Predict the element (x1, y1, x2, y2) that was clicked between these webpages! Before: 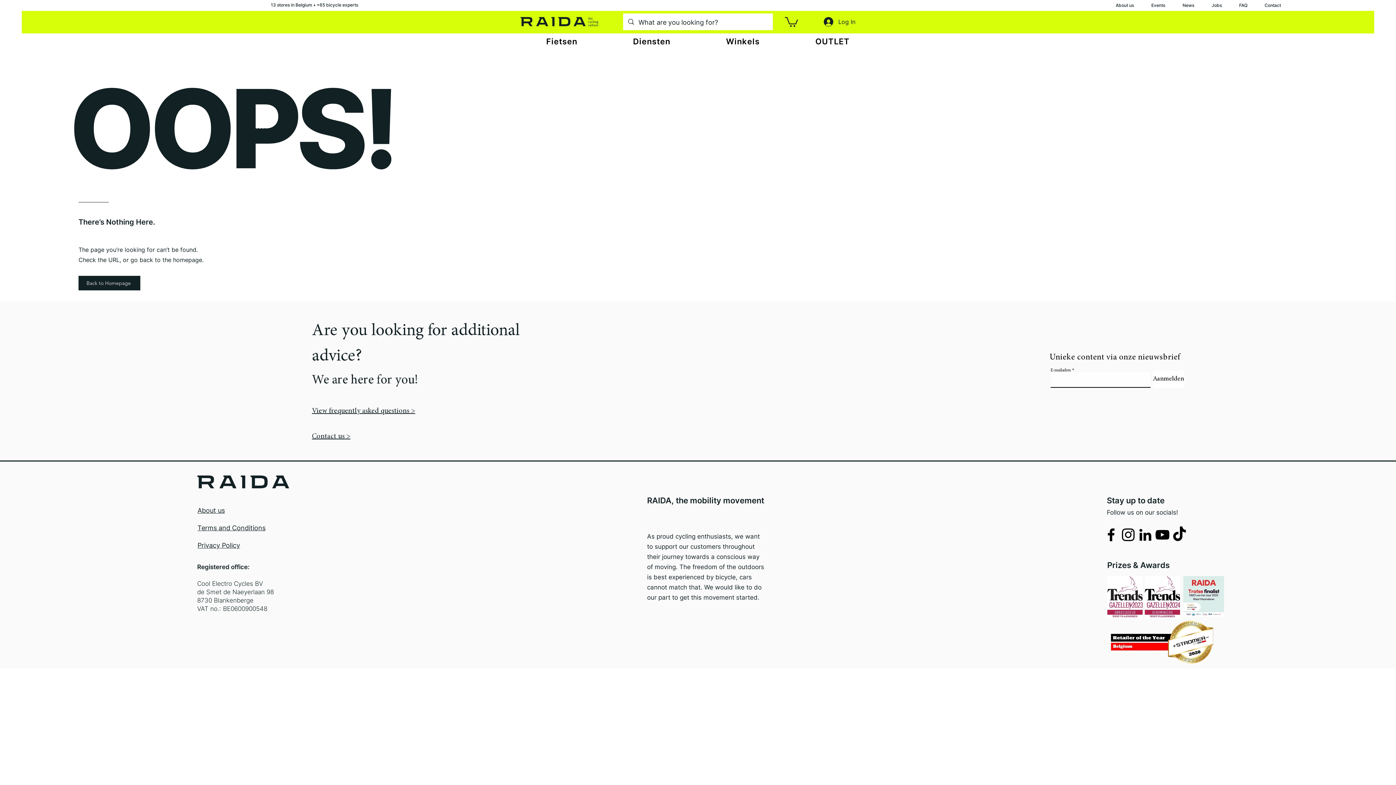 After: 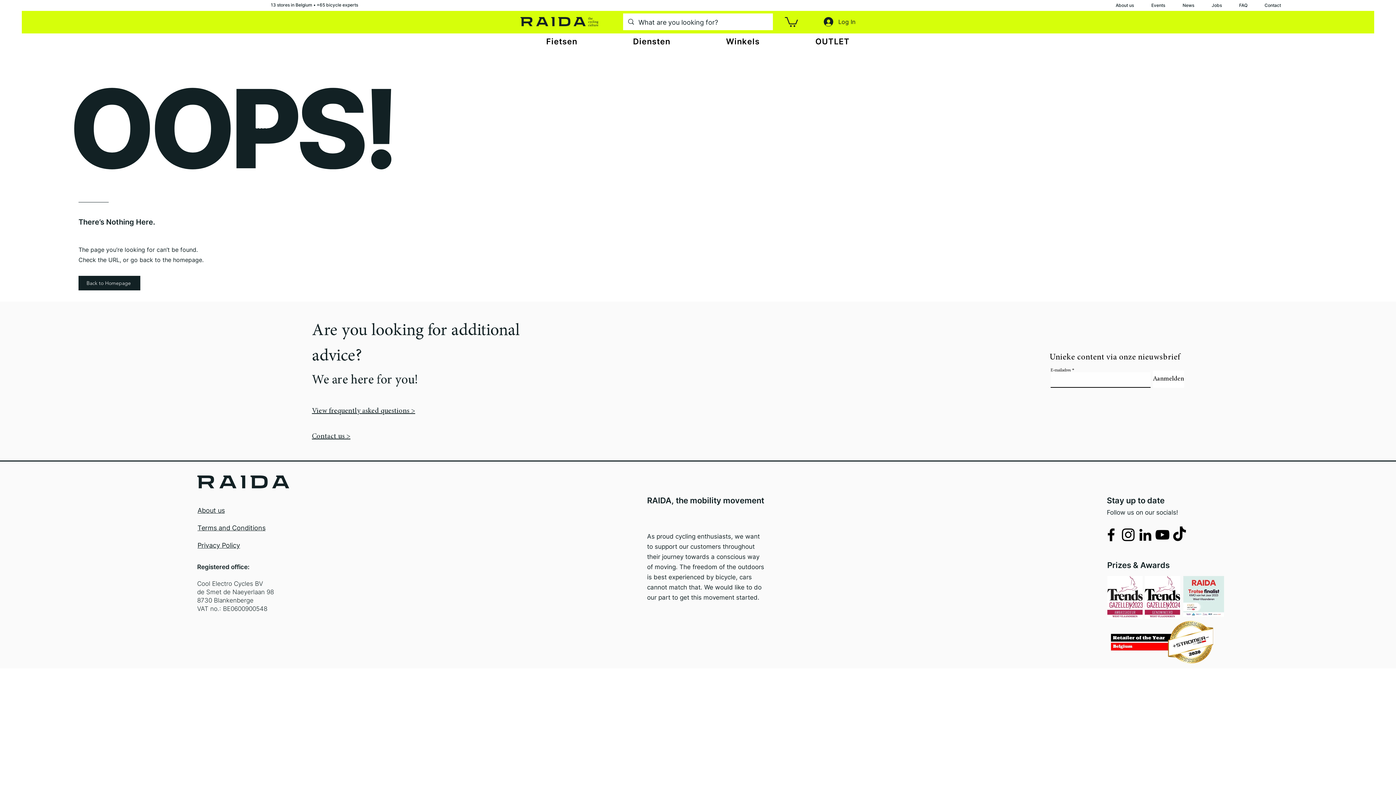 Action: label: Winkels bbox: (699, 33, 786, 49)